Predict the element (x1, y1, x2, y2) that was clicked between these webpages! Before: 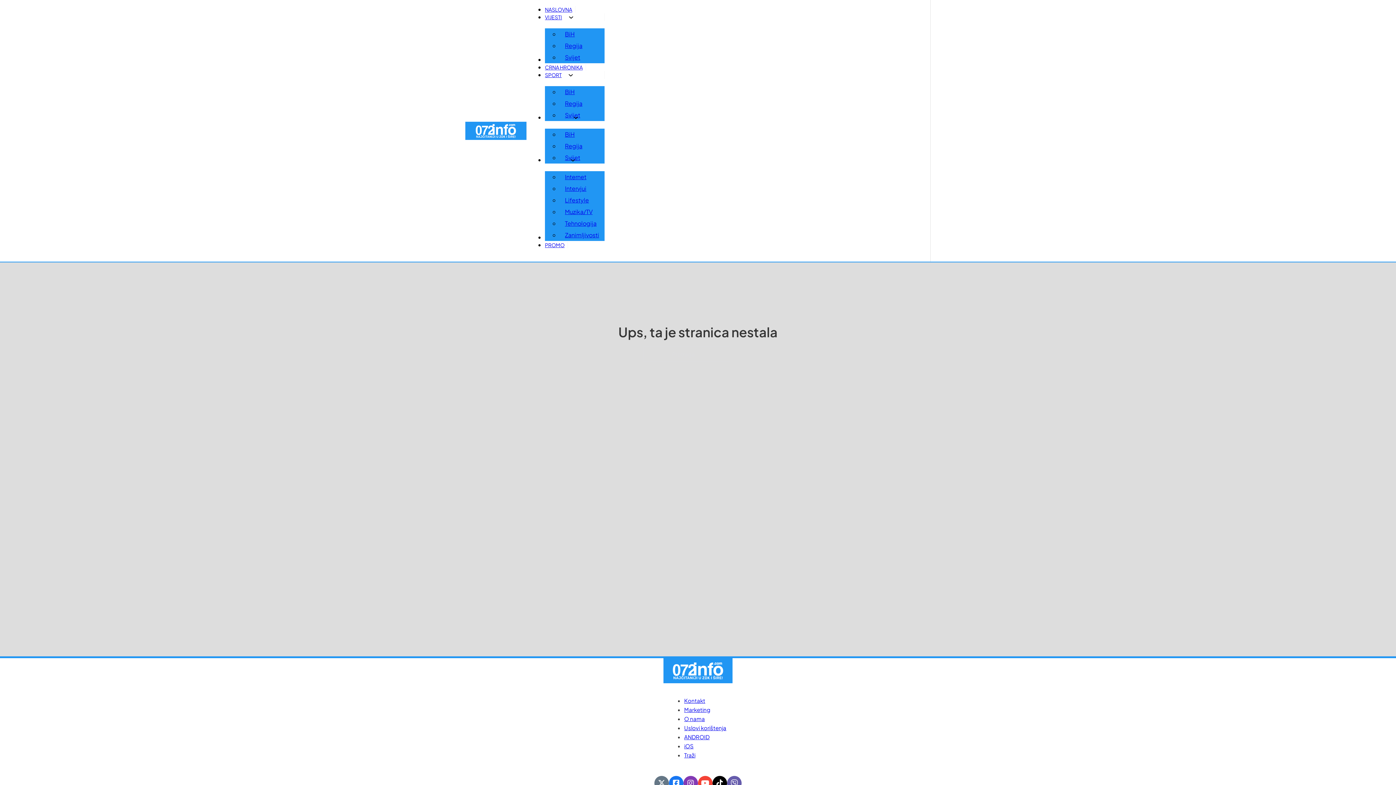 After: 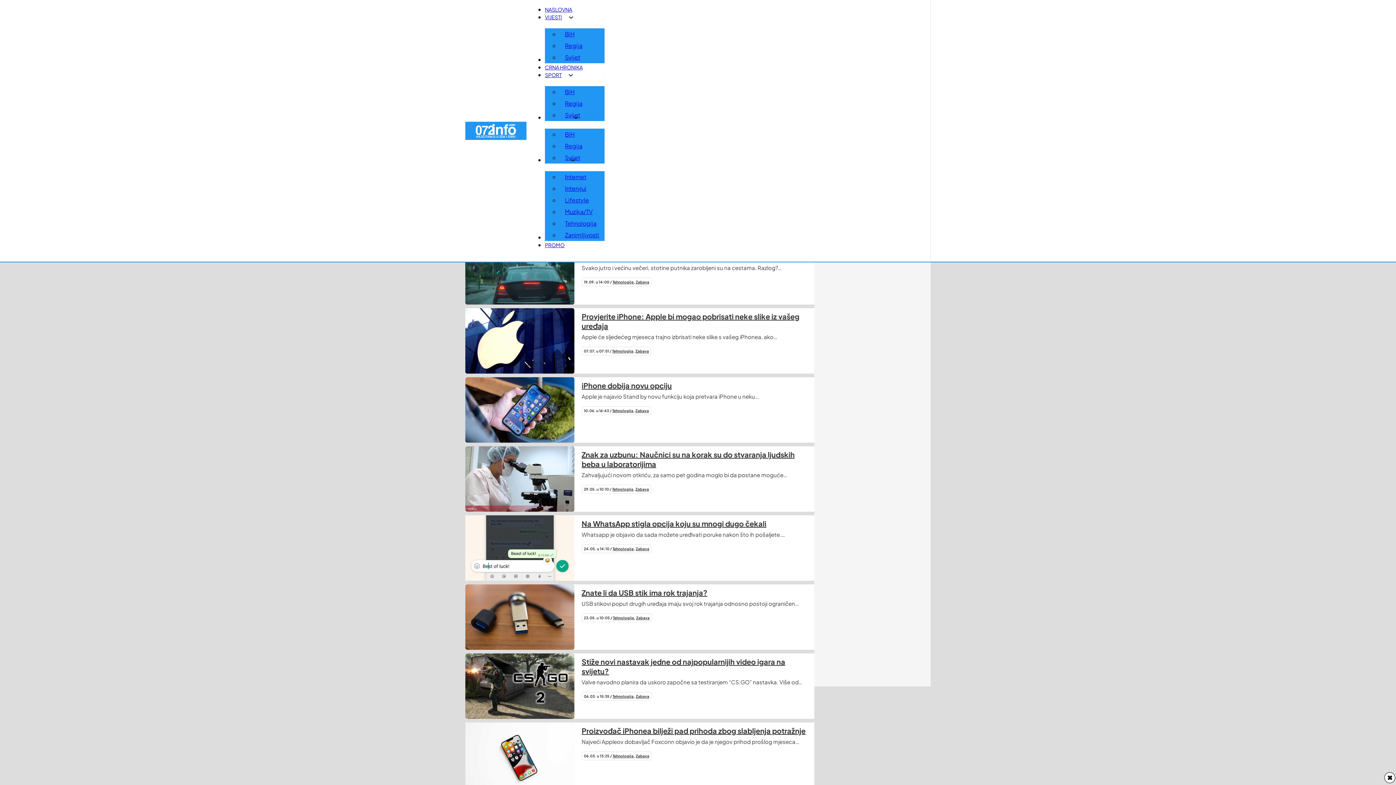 Action: bbox: (559, 217, 602, 229) label: Tehnologija